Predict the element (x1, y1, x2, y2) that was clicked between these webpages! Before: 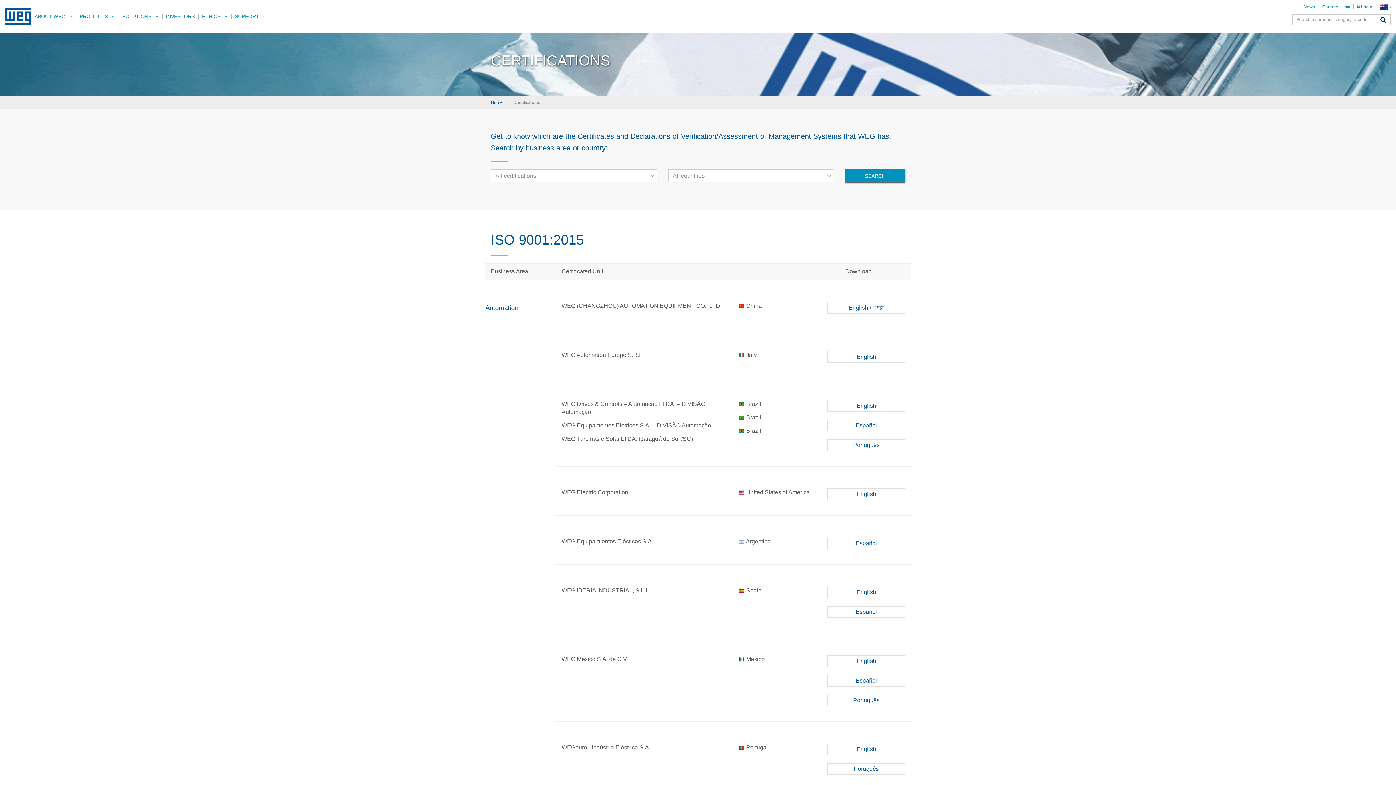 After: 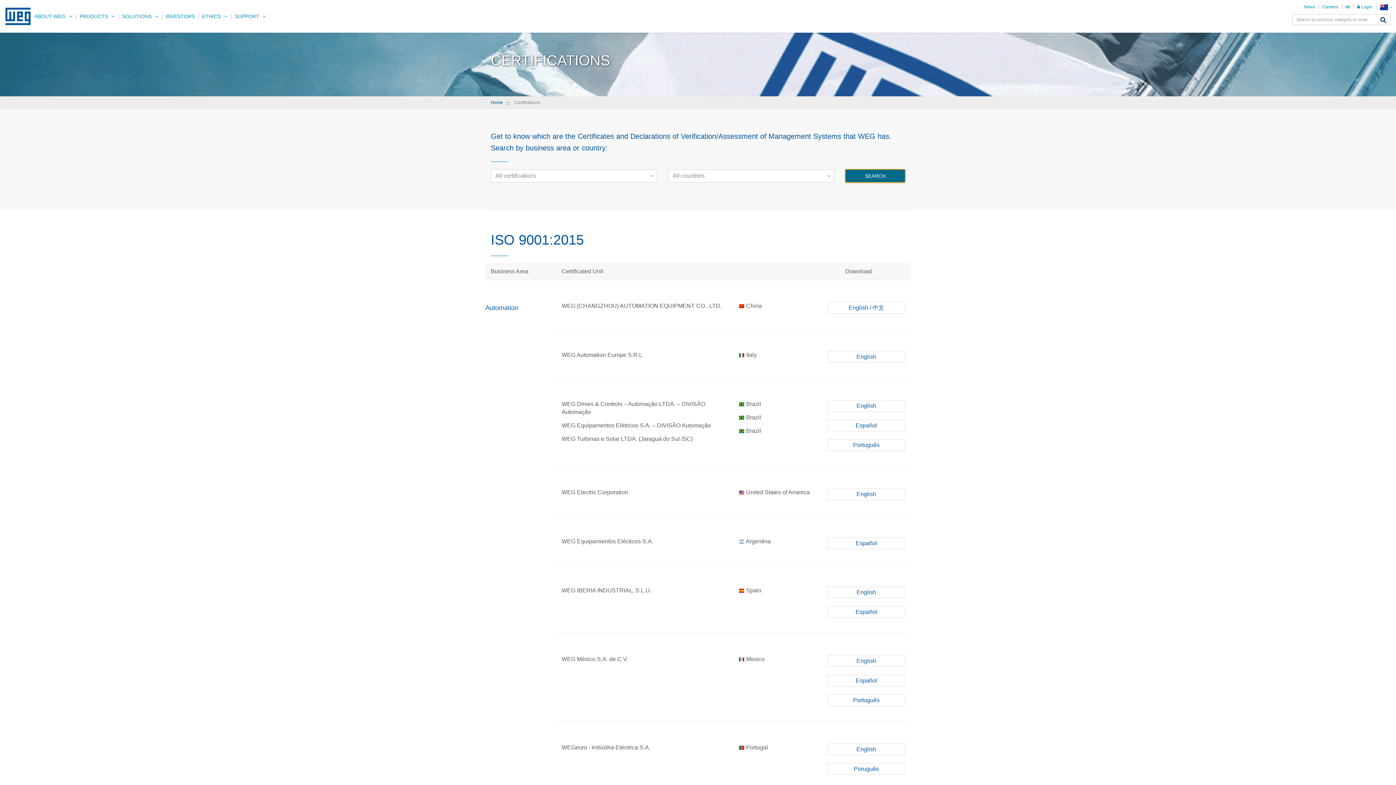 Action: label: SEARCH bbox: (845, 169, 905, 182)